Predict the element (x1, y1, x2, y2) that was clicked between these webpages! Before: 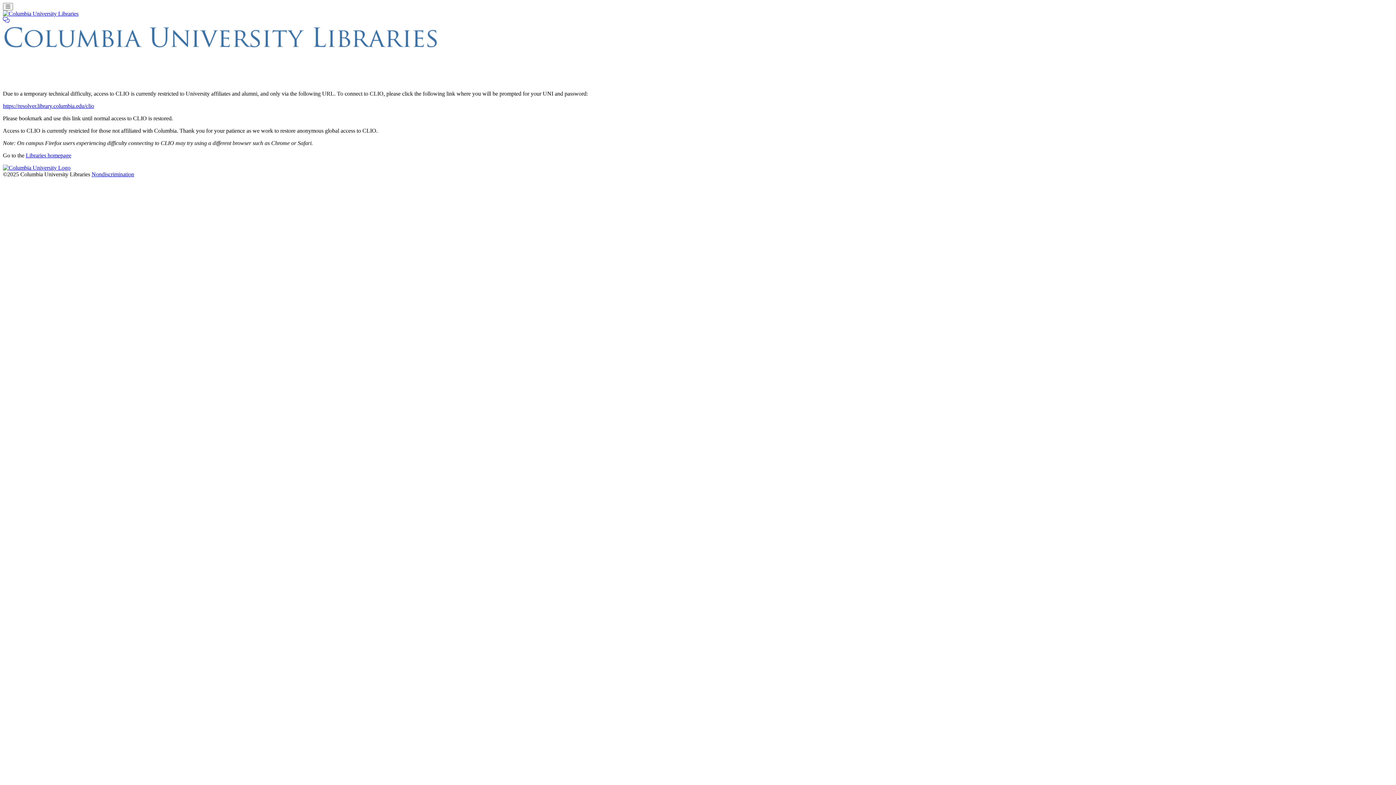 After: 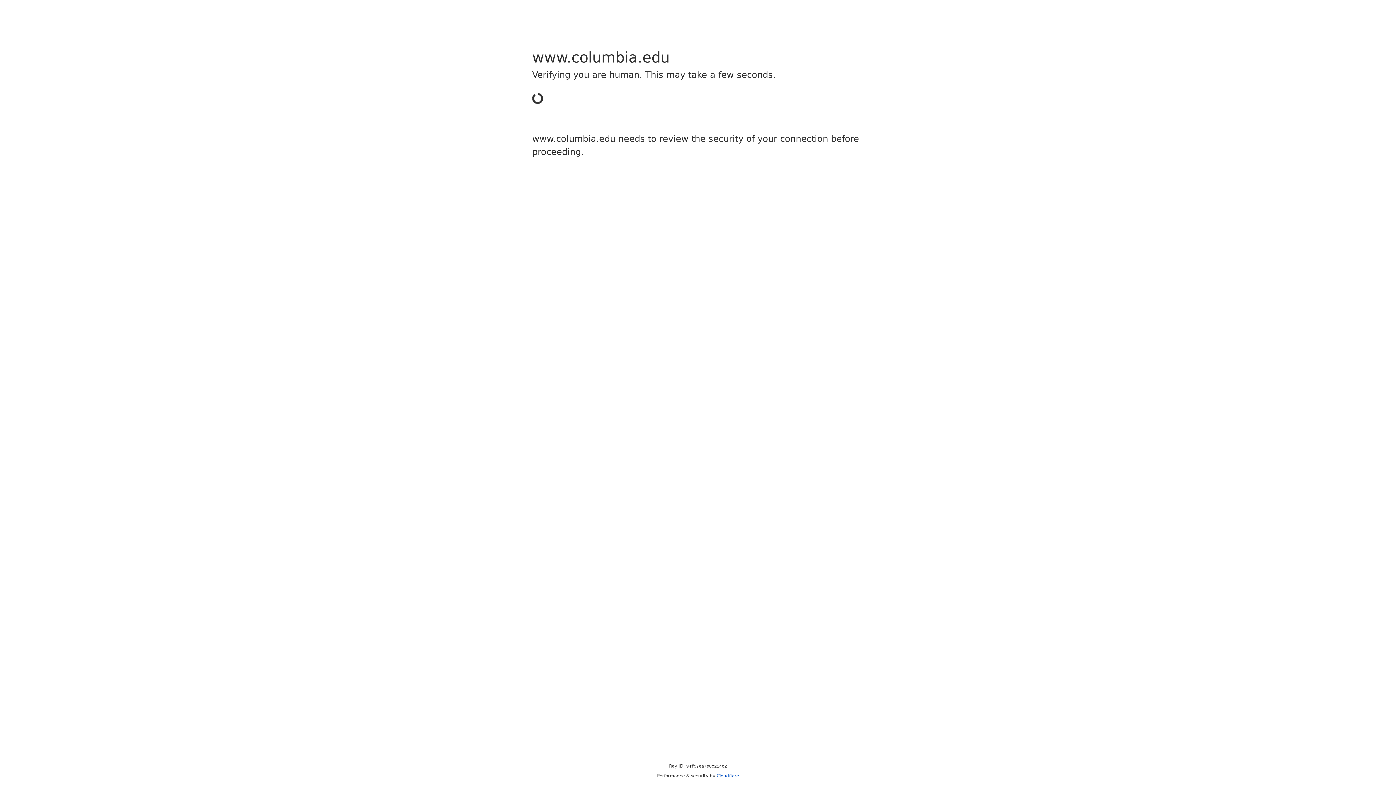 Action: label: https://resolver.library.columbia.edu/clio bbox: (2, 102, 94, 109)